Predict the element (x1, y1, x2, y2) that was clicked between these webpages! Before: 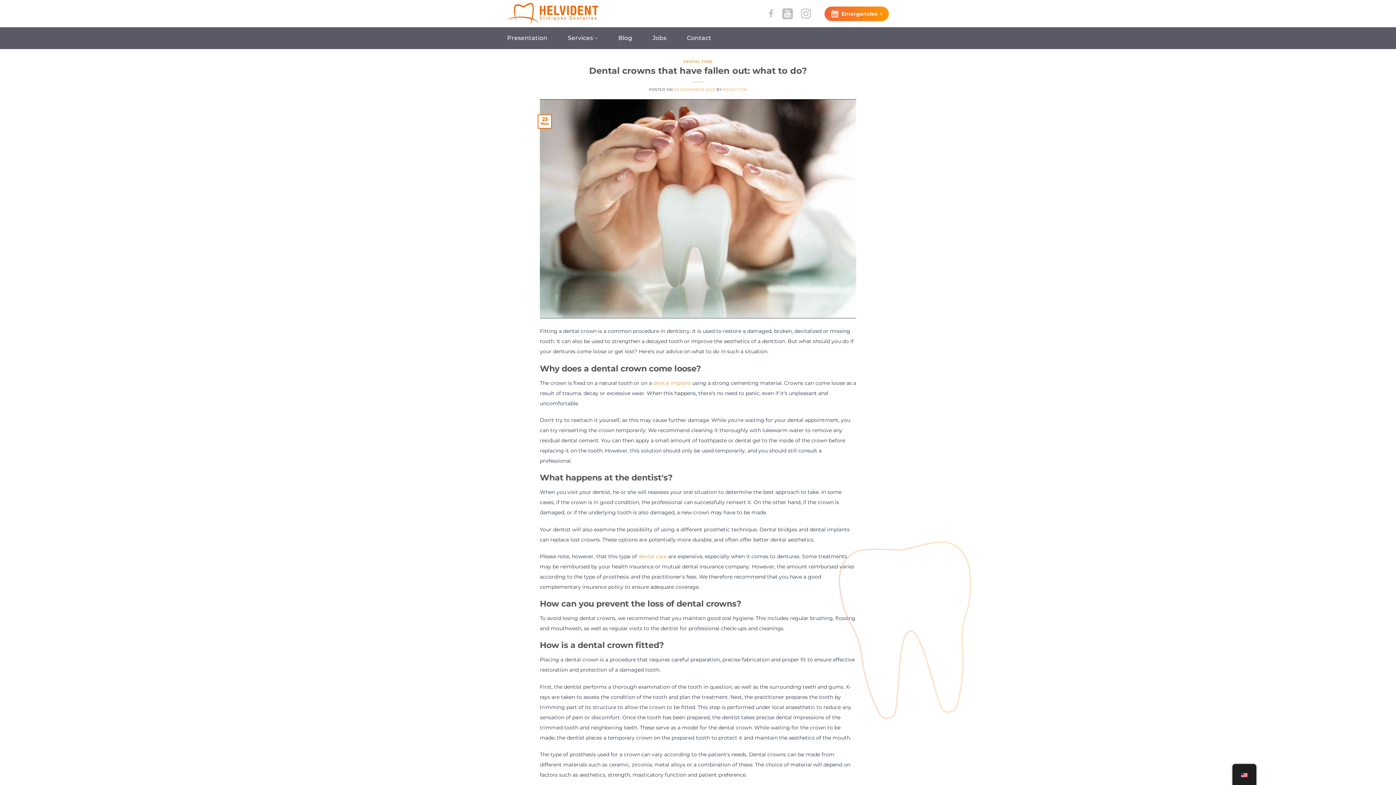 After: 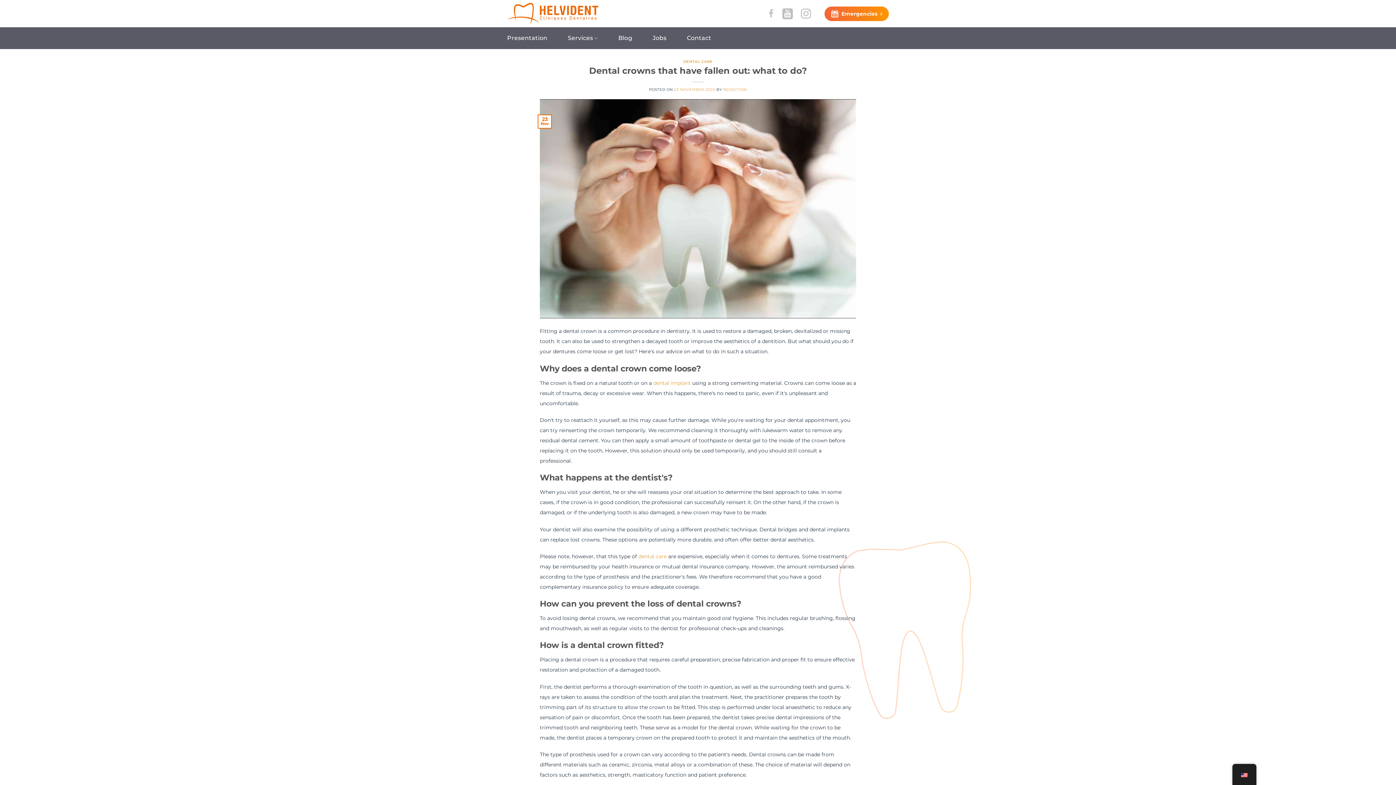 Action: bbox: (674, 87, 715, 91) label: 23 NOVEMBER 2023